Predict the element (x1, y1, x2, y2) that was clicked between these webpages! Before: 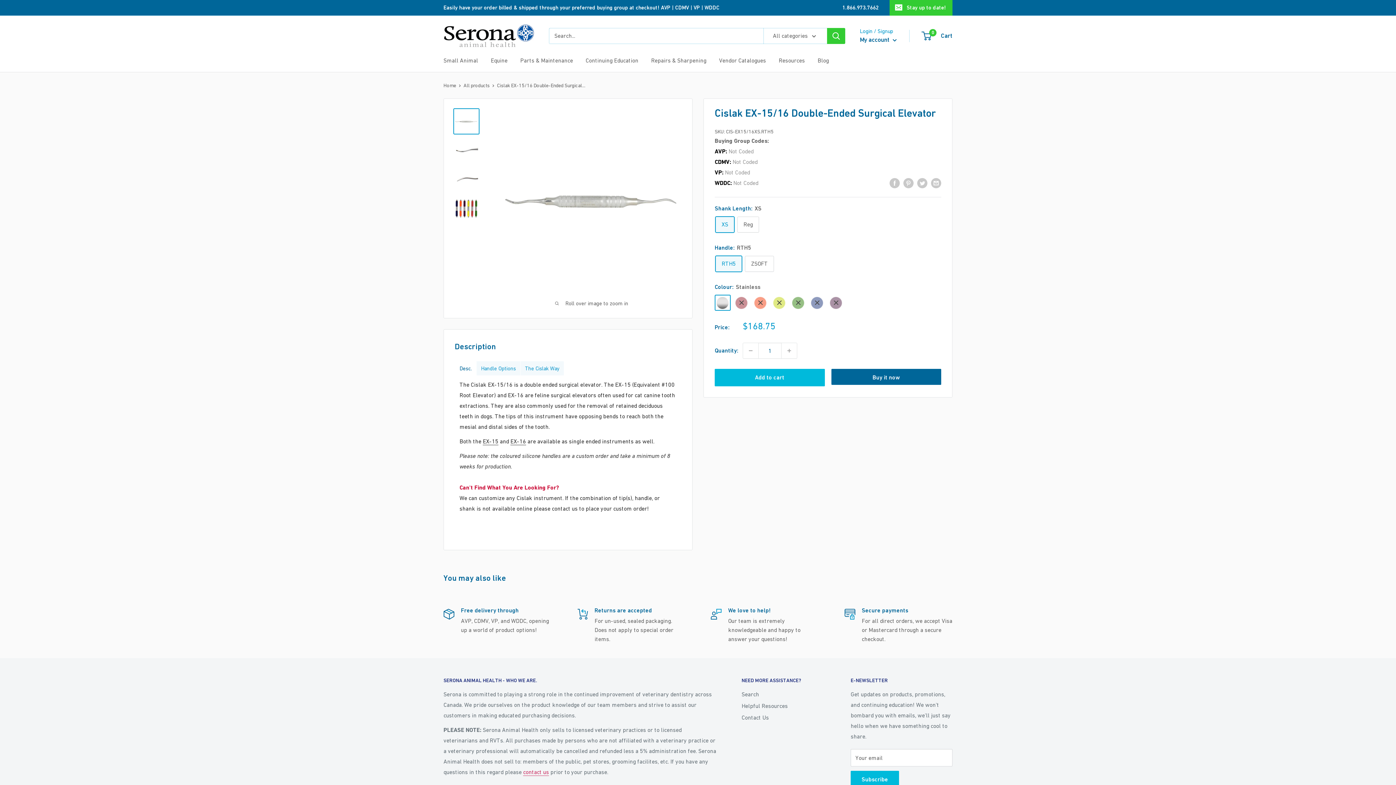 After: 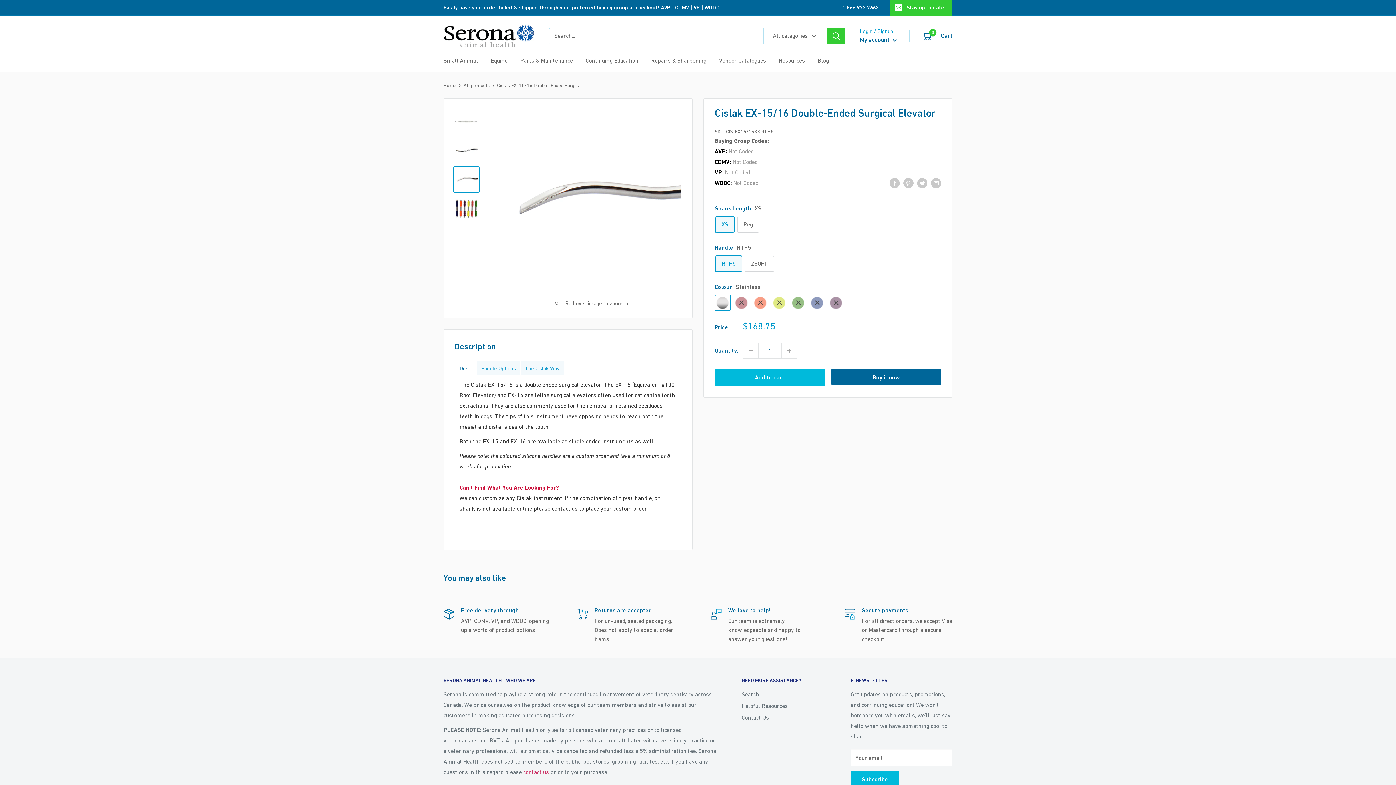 Action: bbox: (453, 166, 479, 192)